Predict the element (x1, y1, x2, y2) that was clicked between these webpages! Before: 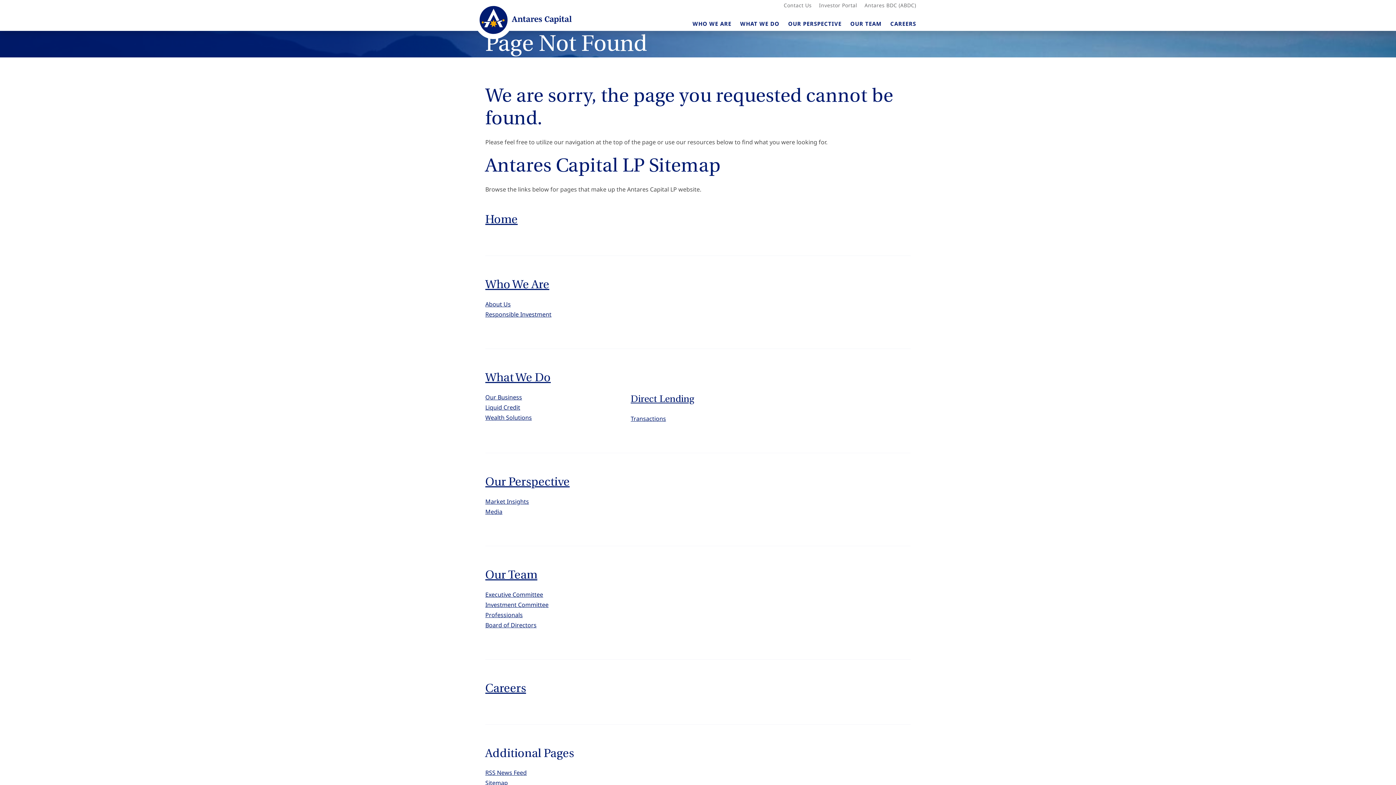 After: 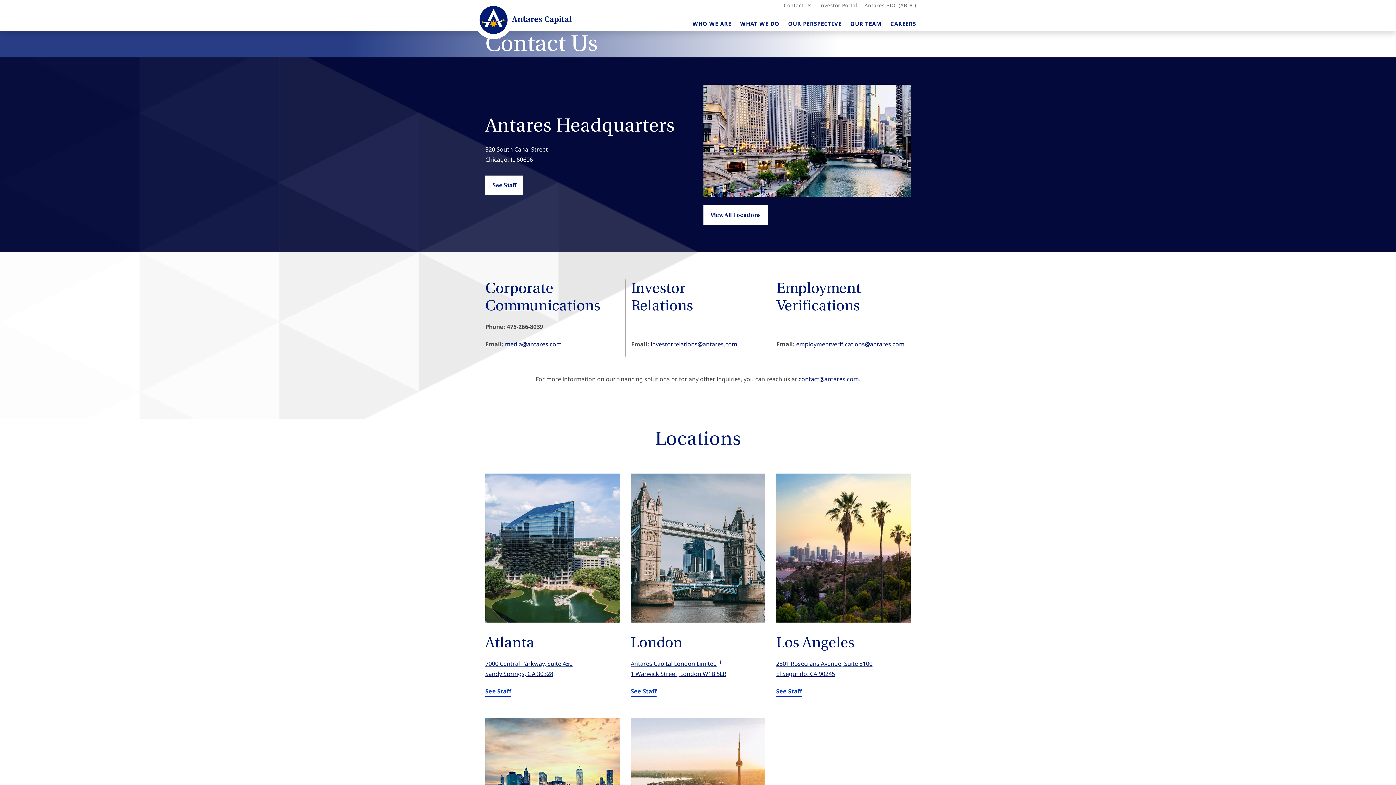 Action: label: Contact Us bbox: (783, 3, 811, 8)